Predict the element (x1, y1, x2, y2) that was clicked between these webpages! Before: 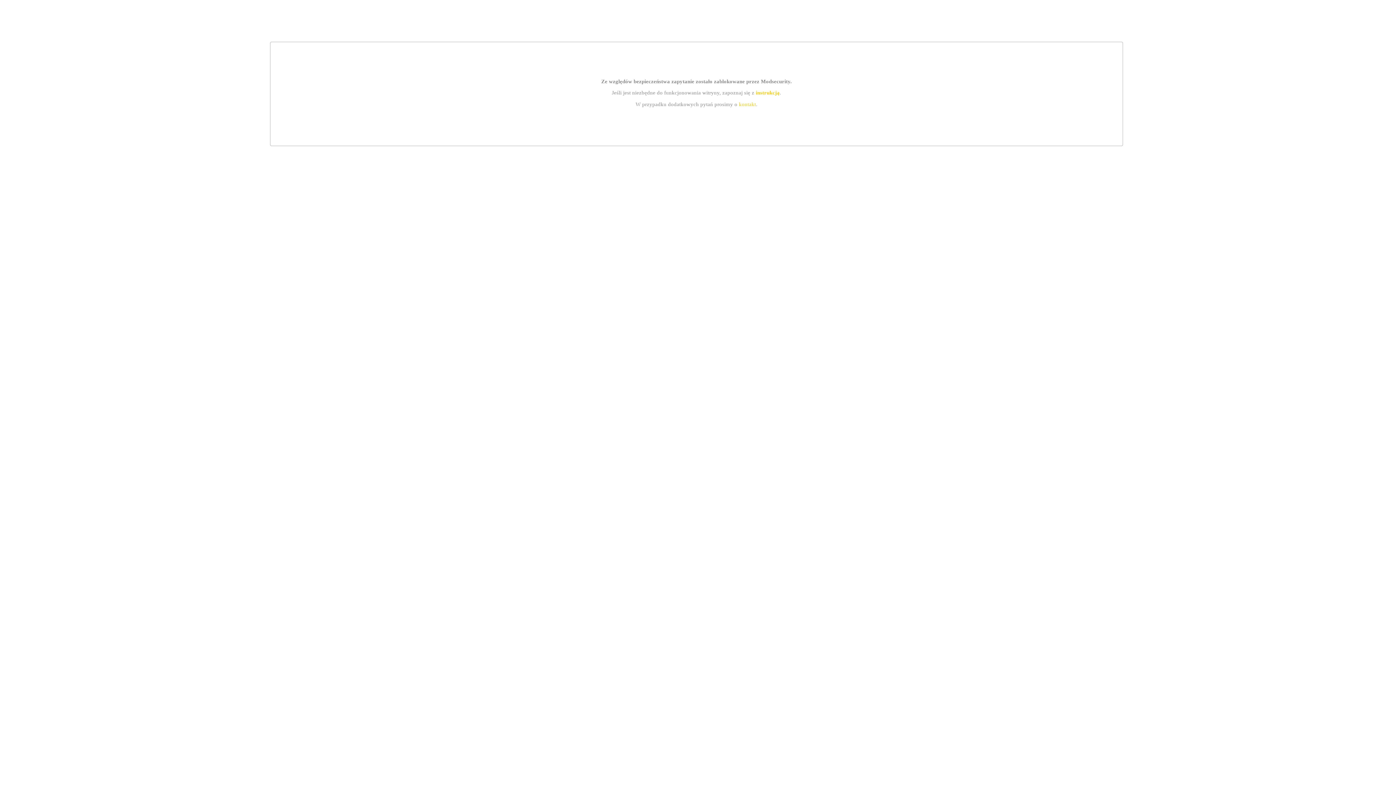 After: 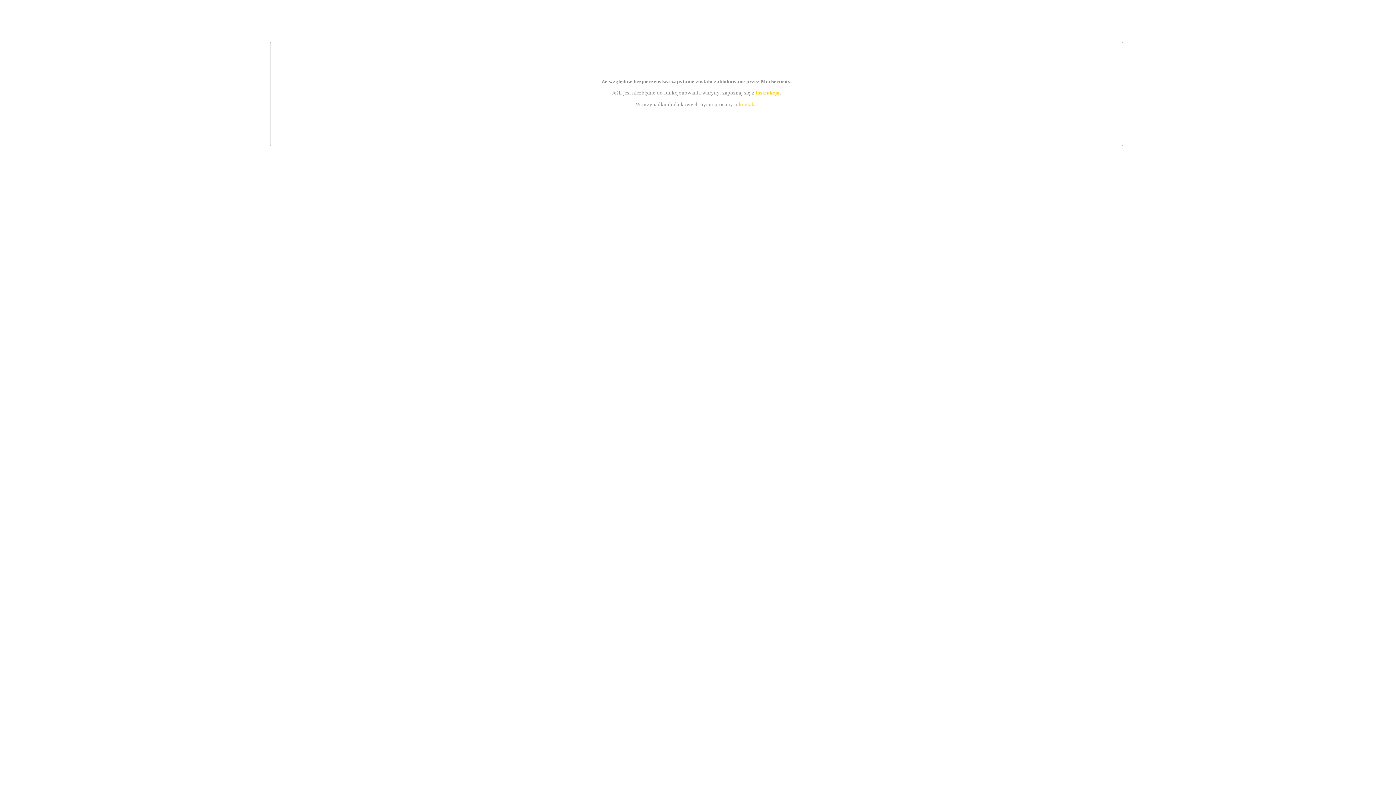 Action: label: kontakt bbox: (739, 101, 756, 107)